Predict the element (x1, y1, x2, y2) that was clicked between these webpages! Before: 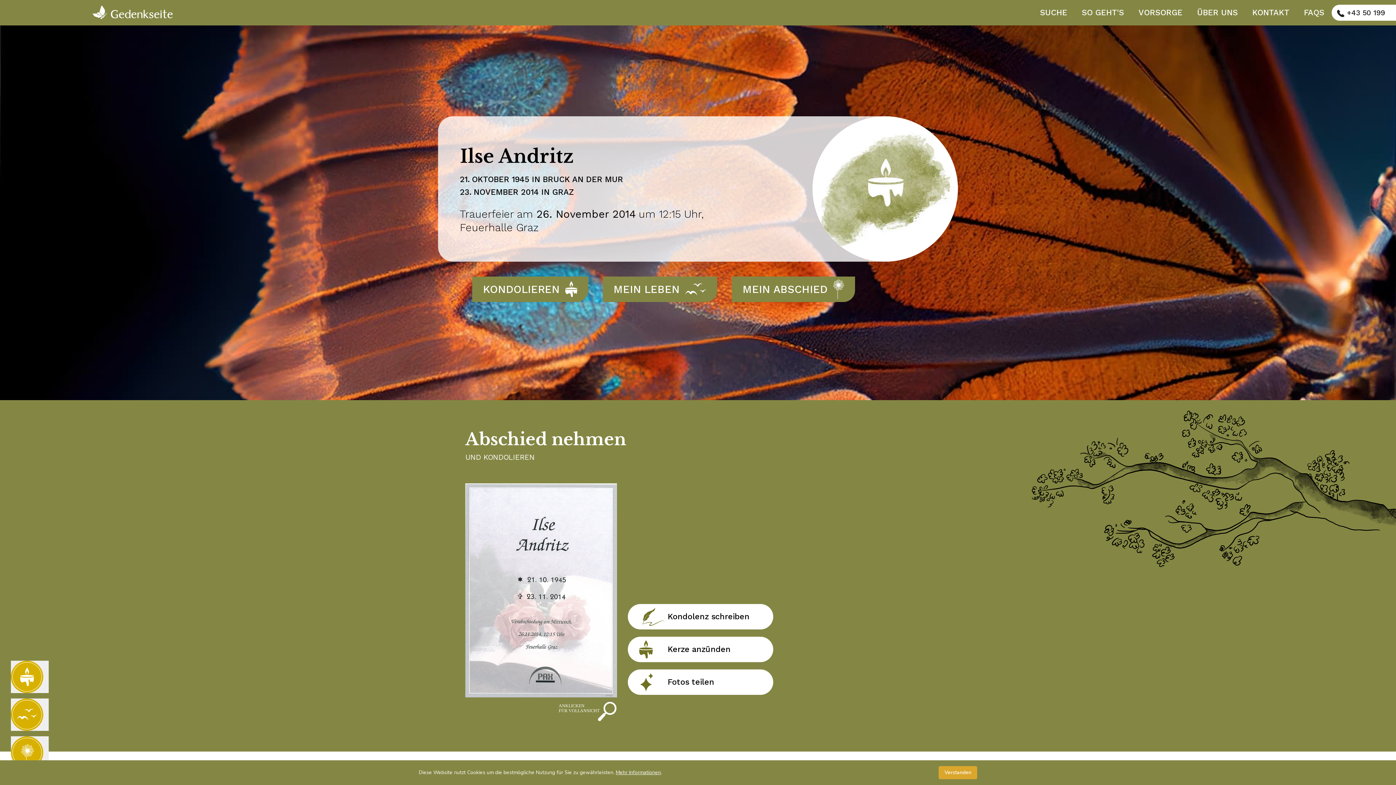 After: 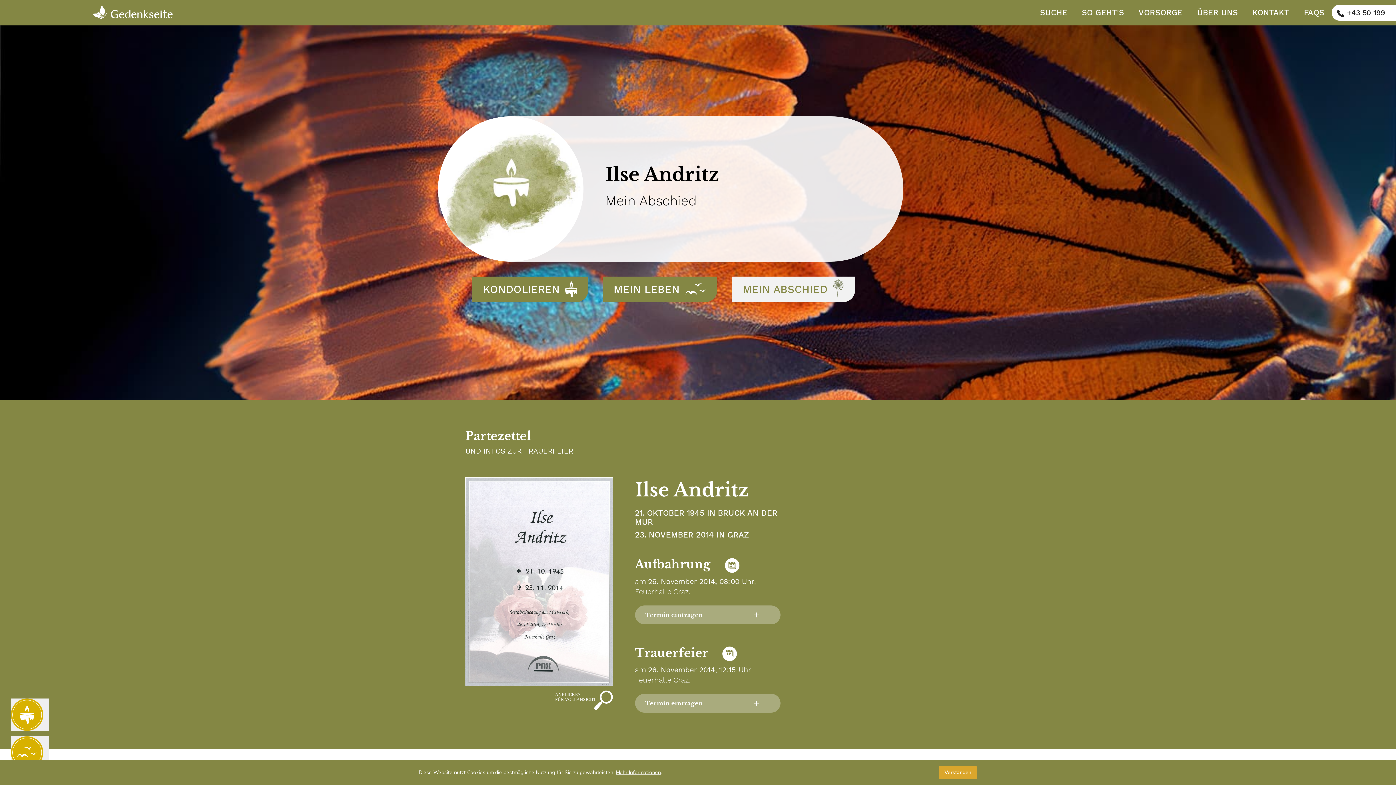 Action: bbox: (10, 736, 48, 769)